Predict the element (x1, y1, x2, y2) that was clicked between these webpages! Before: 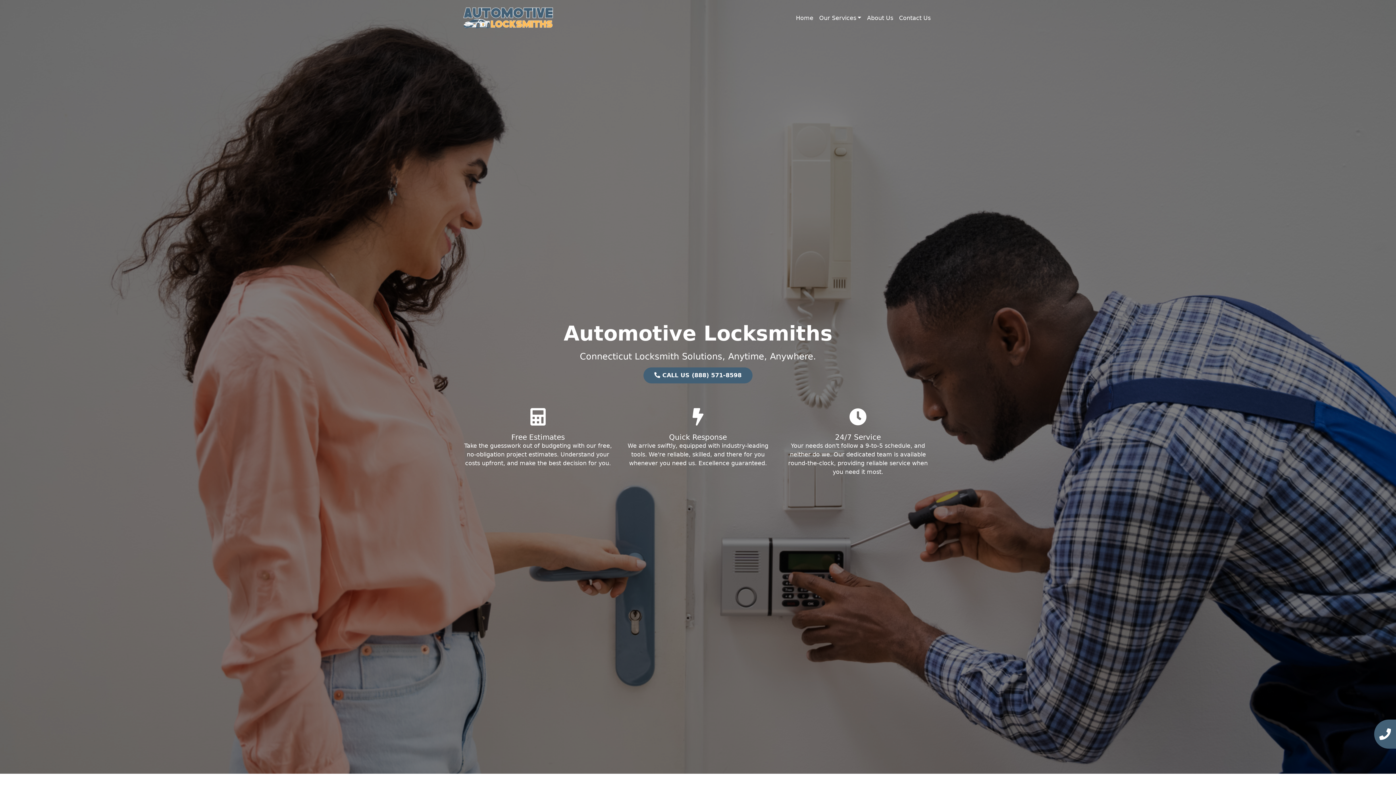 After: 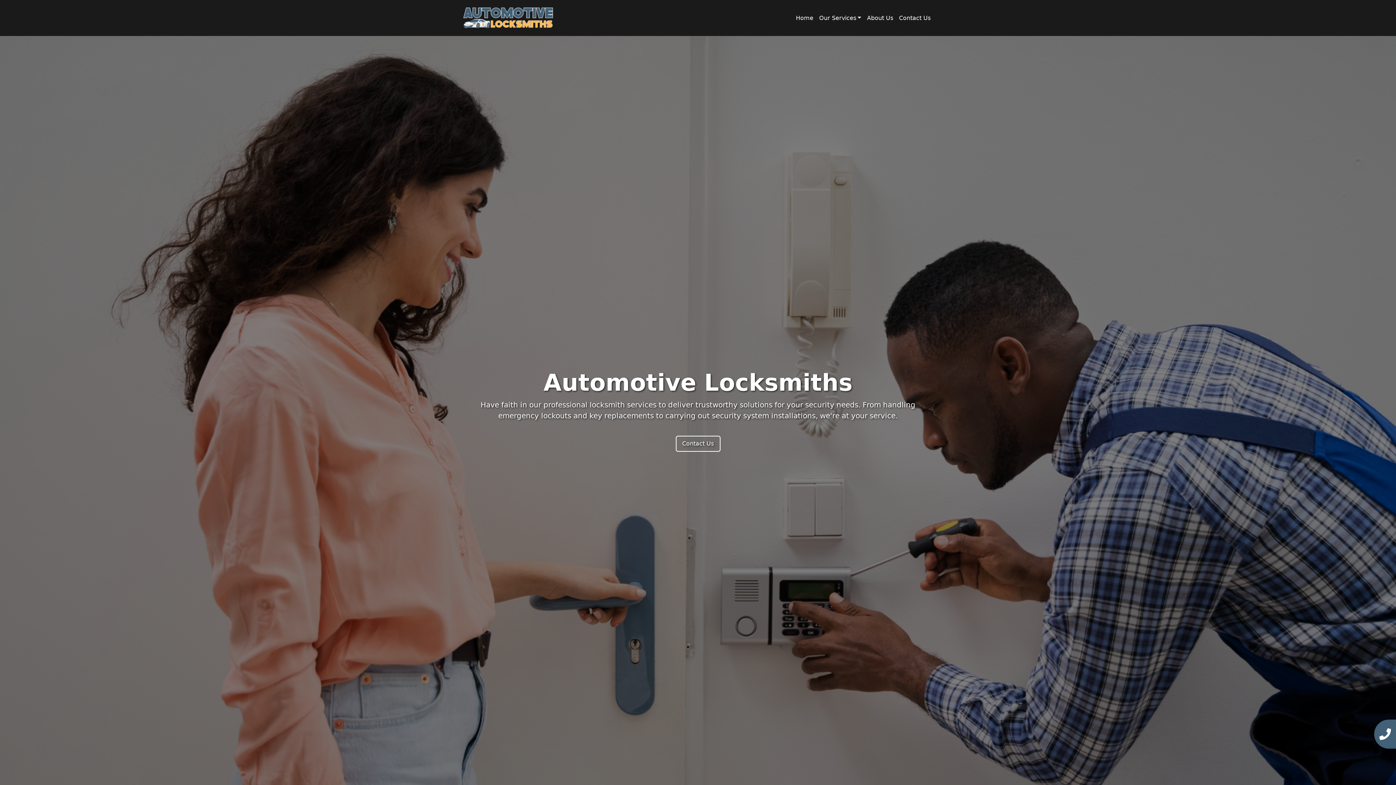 Action: bbox: (462, 14, 553, 21)